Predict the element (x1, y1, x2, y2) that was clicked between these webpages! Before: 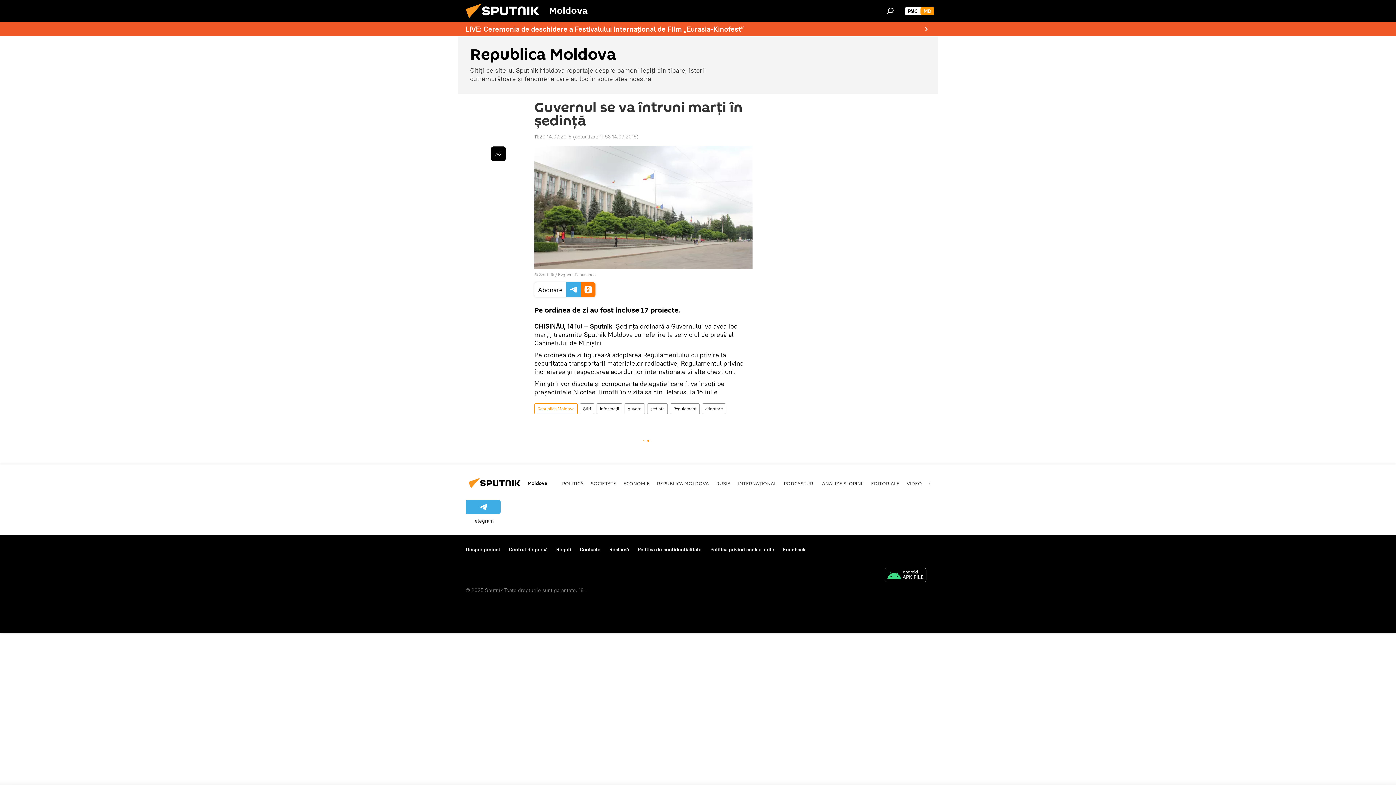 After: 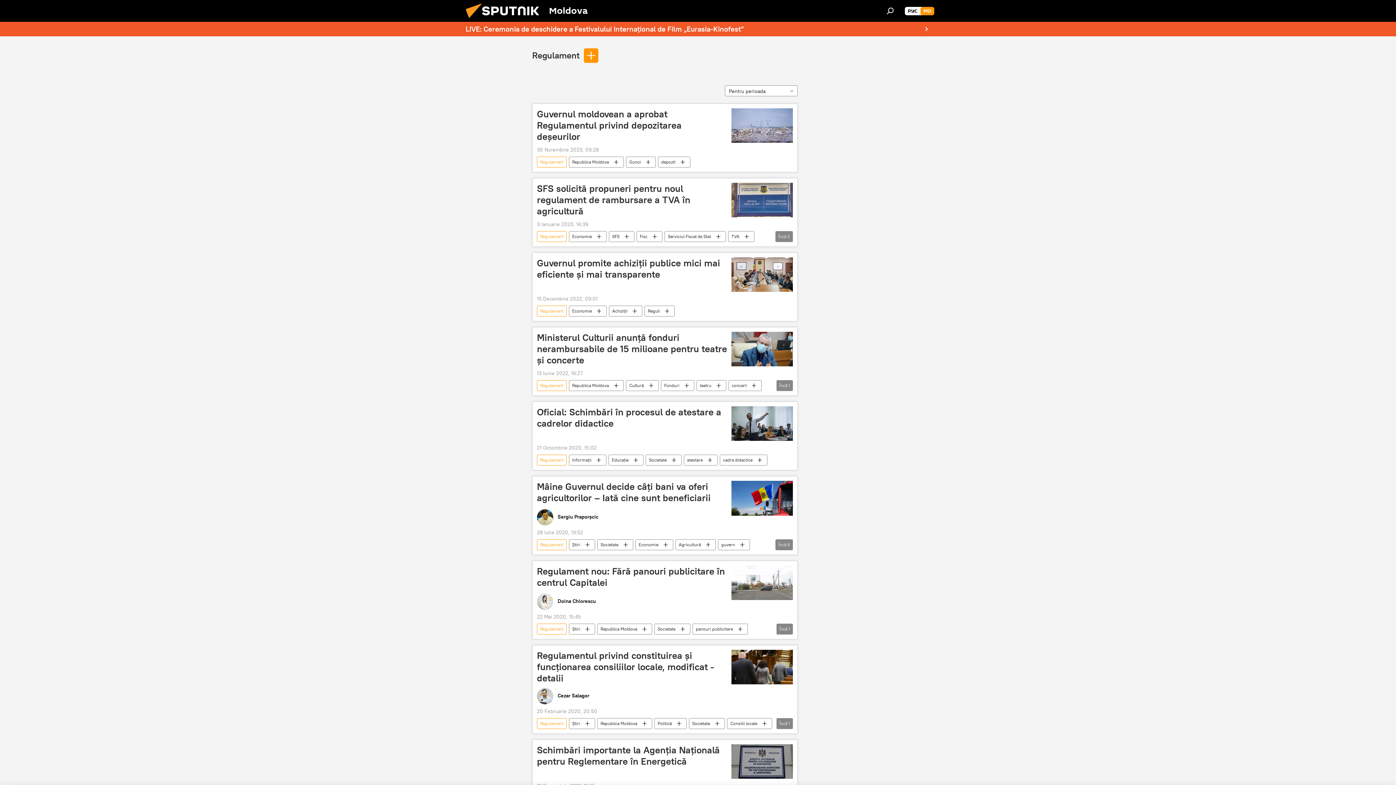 Action: bbox: (670, 403, 699, 414) label: Regulament